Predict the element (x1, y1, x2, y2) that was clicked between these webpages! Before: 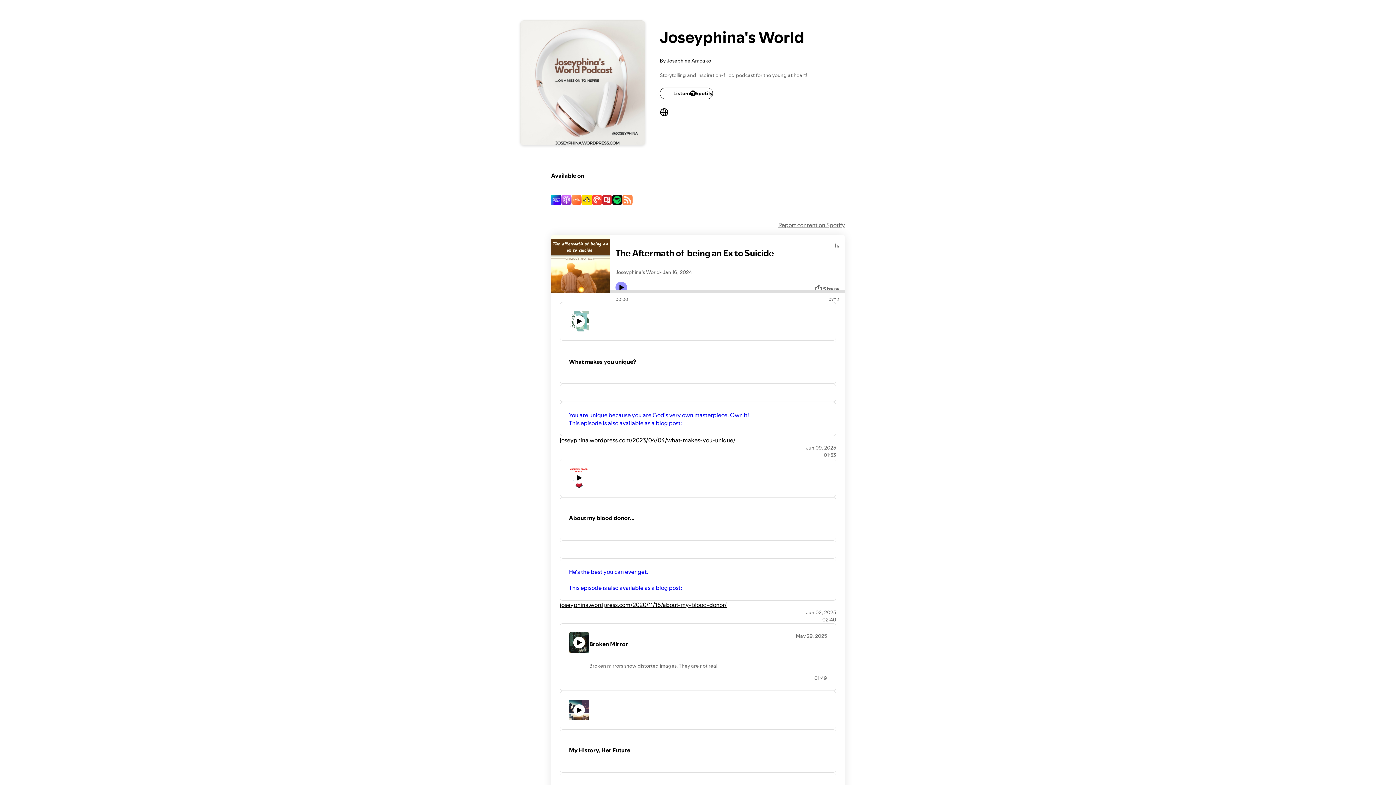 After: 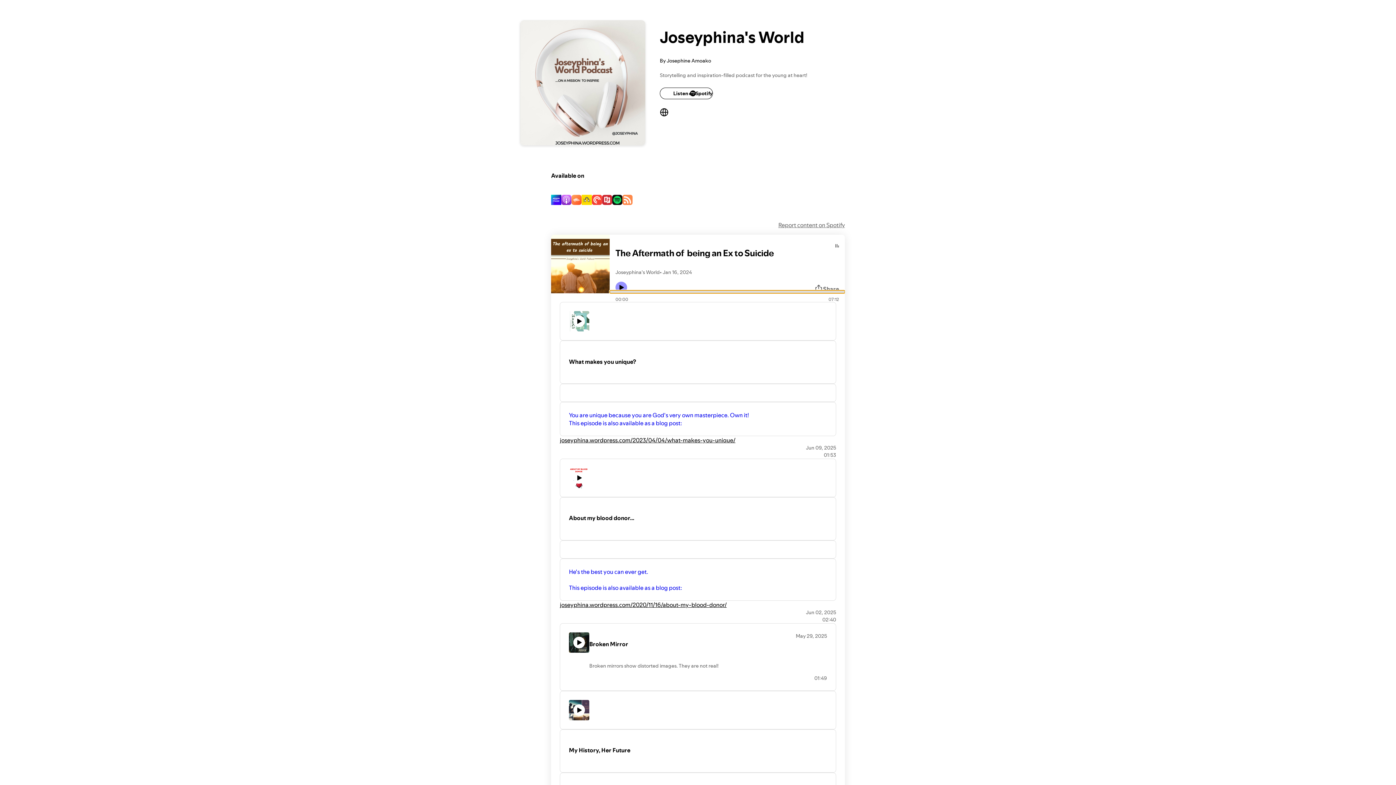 Action: bbox: (609, 290, 845, 293) label: Audio seek bar